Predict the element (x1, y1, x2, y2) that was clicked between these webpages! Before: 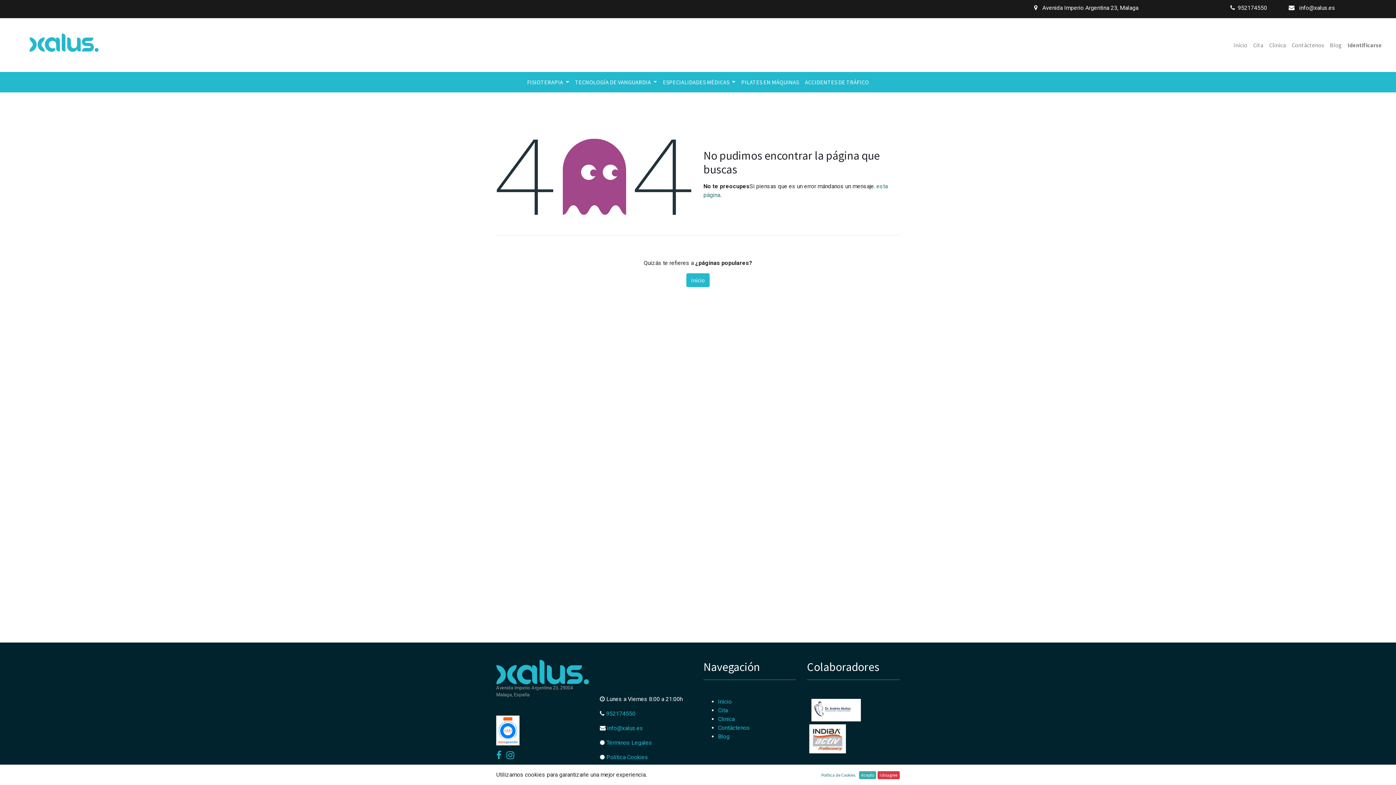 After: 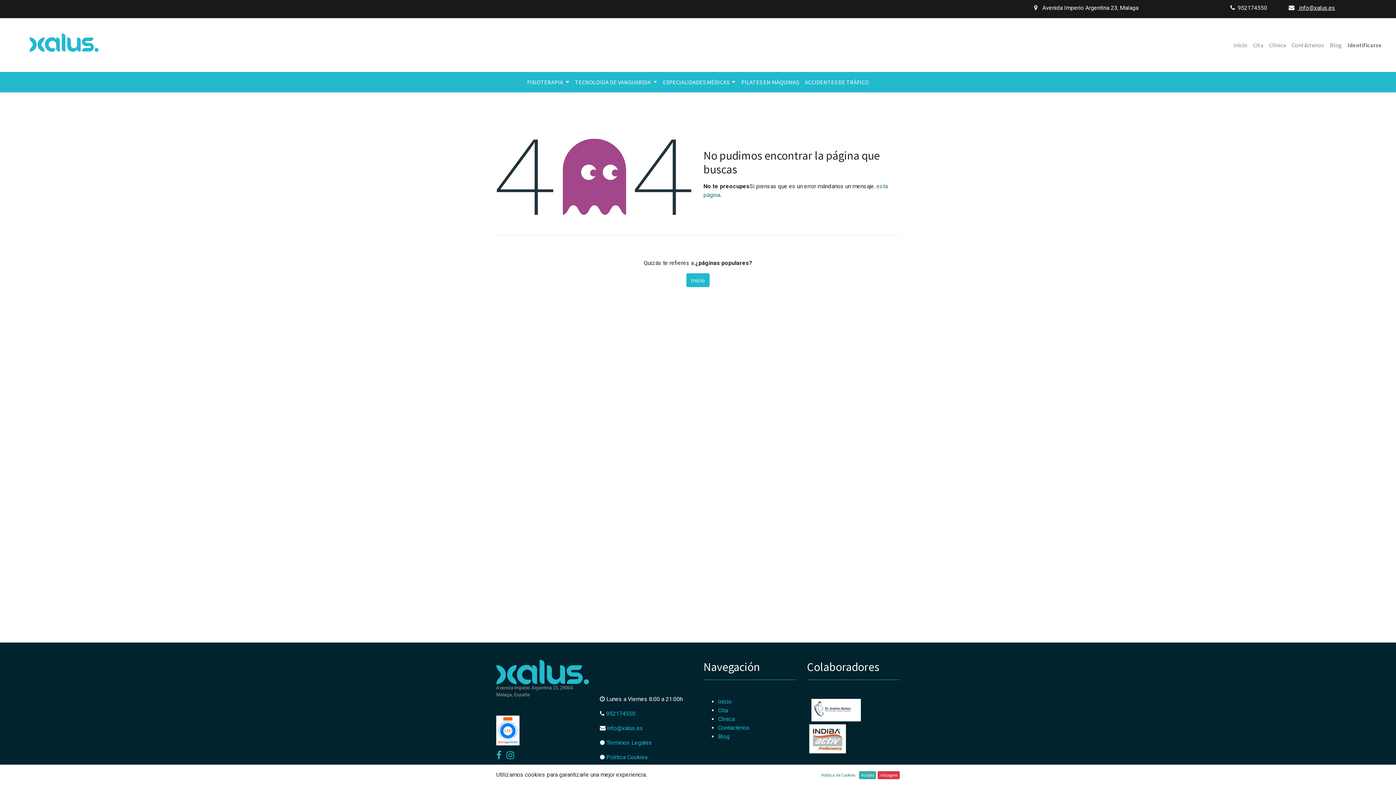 Action: label:  info@xalus.es bbox: (1284, 4, 1335, 11)